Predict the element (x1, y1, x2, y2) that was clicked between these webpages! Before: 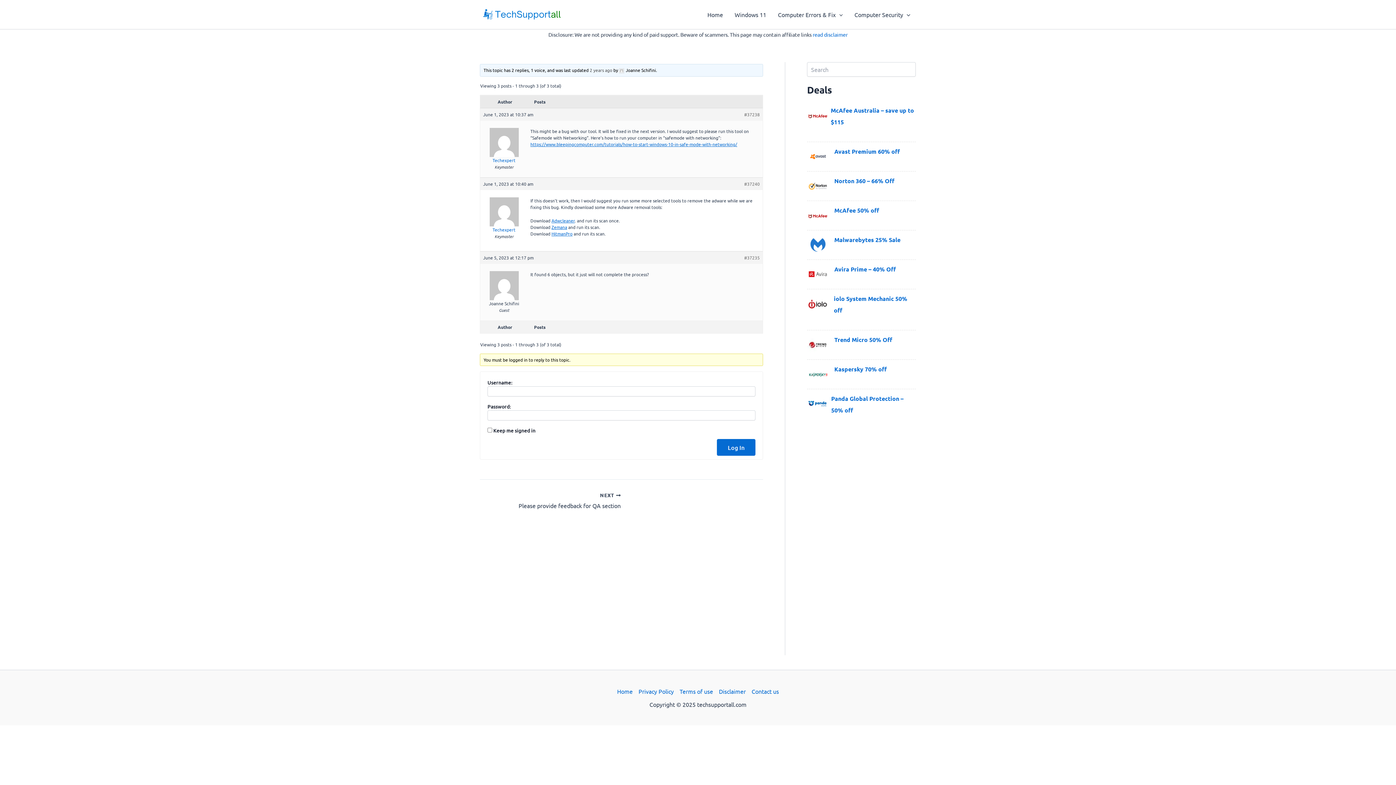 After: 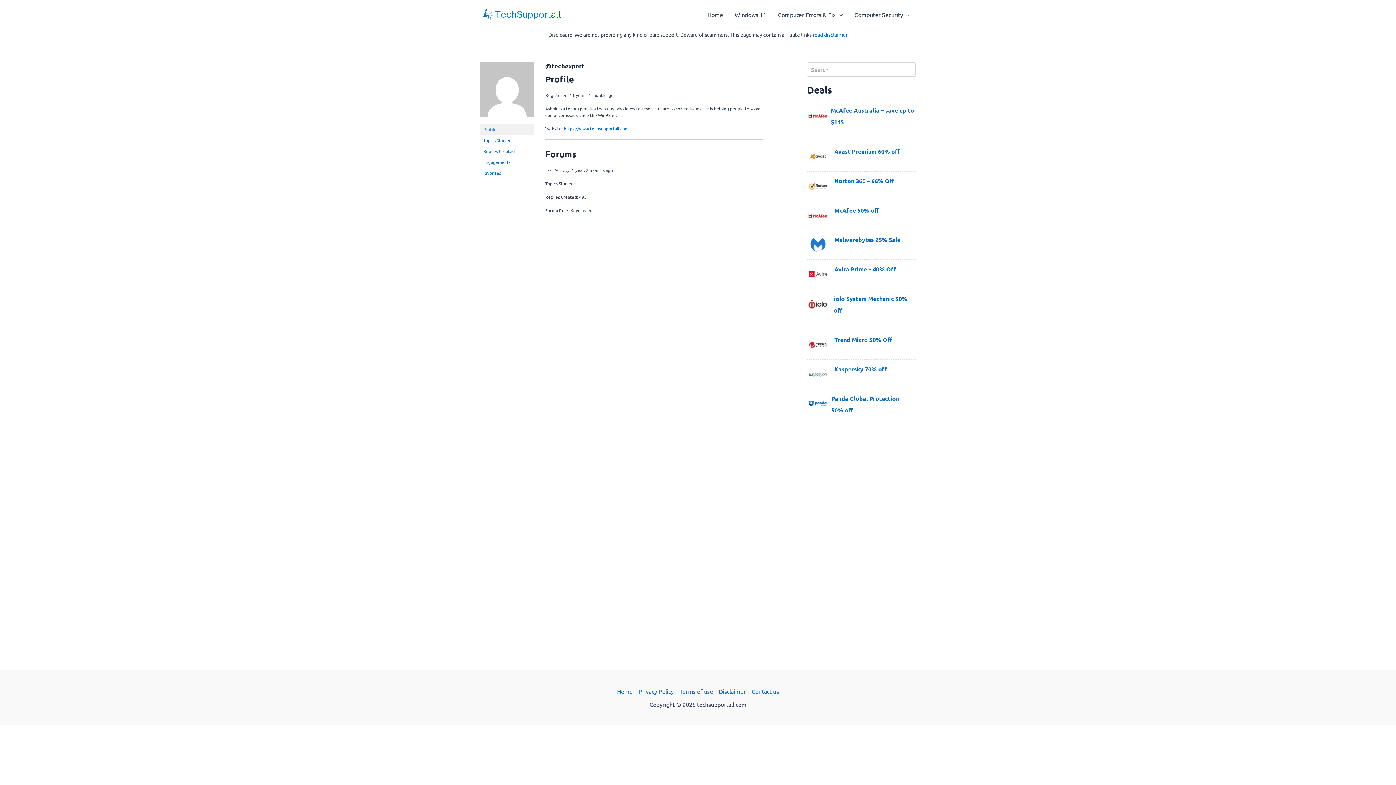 Action: label: Techexpert bbox: (483, 206, 525, 233)